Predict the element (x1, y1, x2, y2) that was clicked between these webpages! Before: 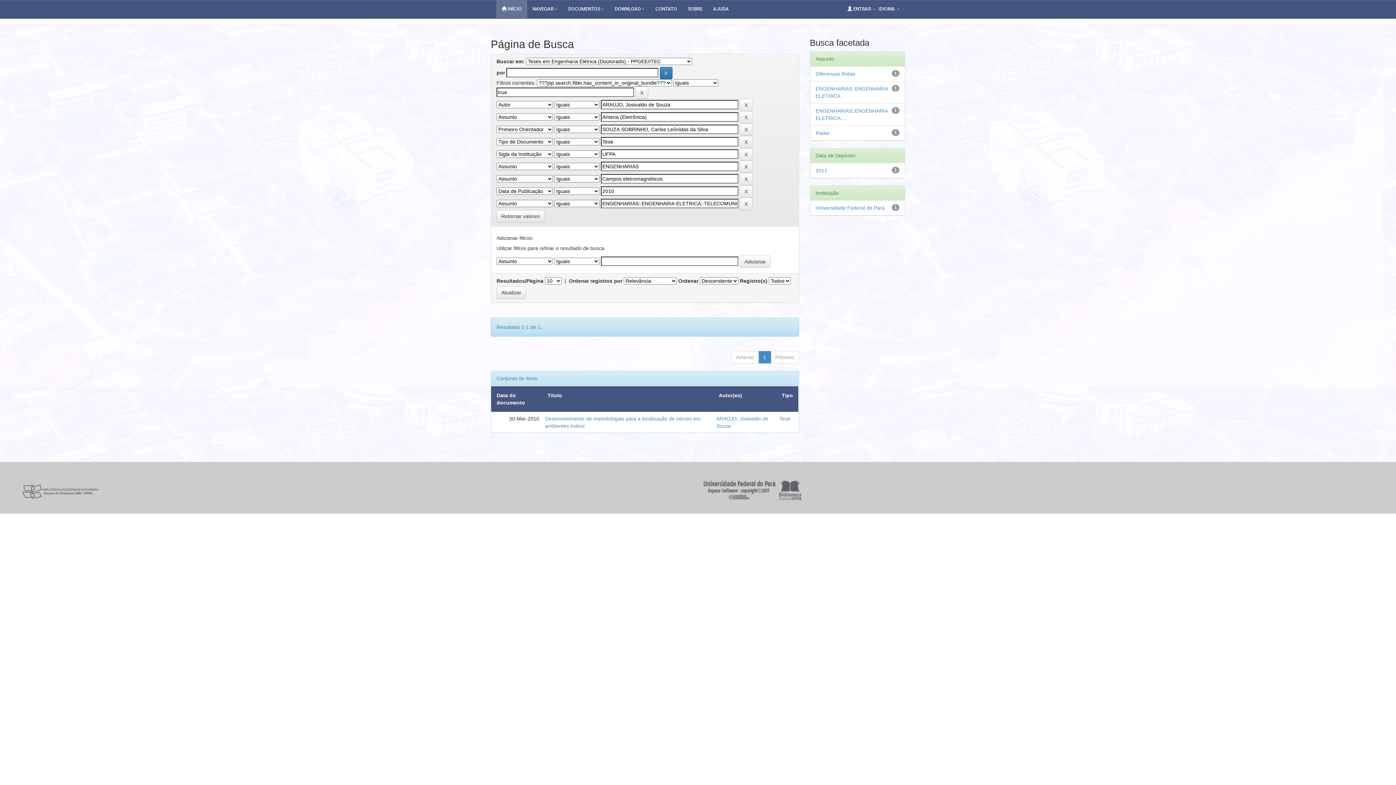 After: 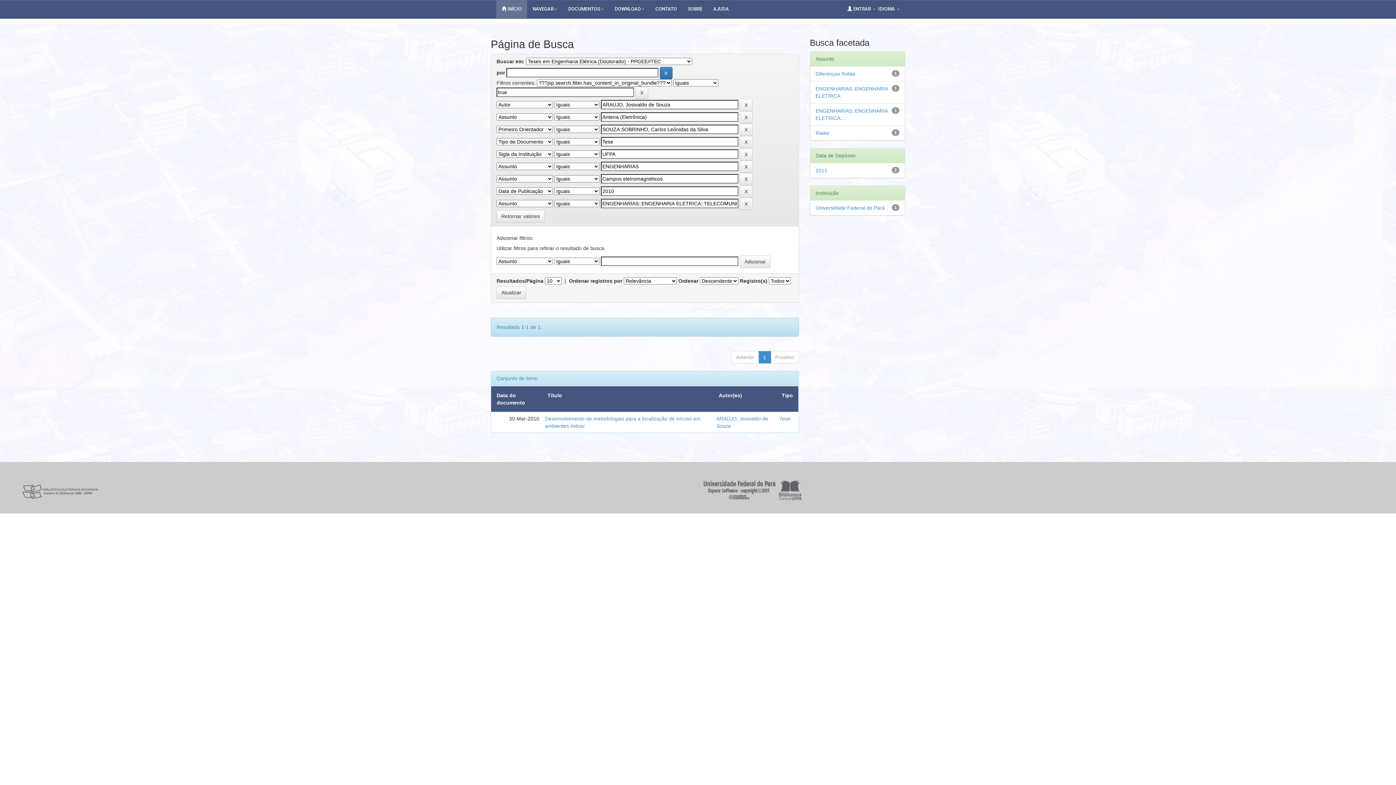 Action: bbox: (650, 0, 682, 18) label: CONTATO